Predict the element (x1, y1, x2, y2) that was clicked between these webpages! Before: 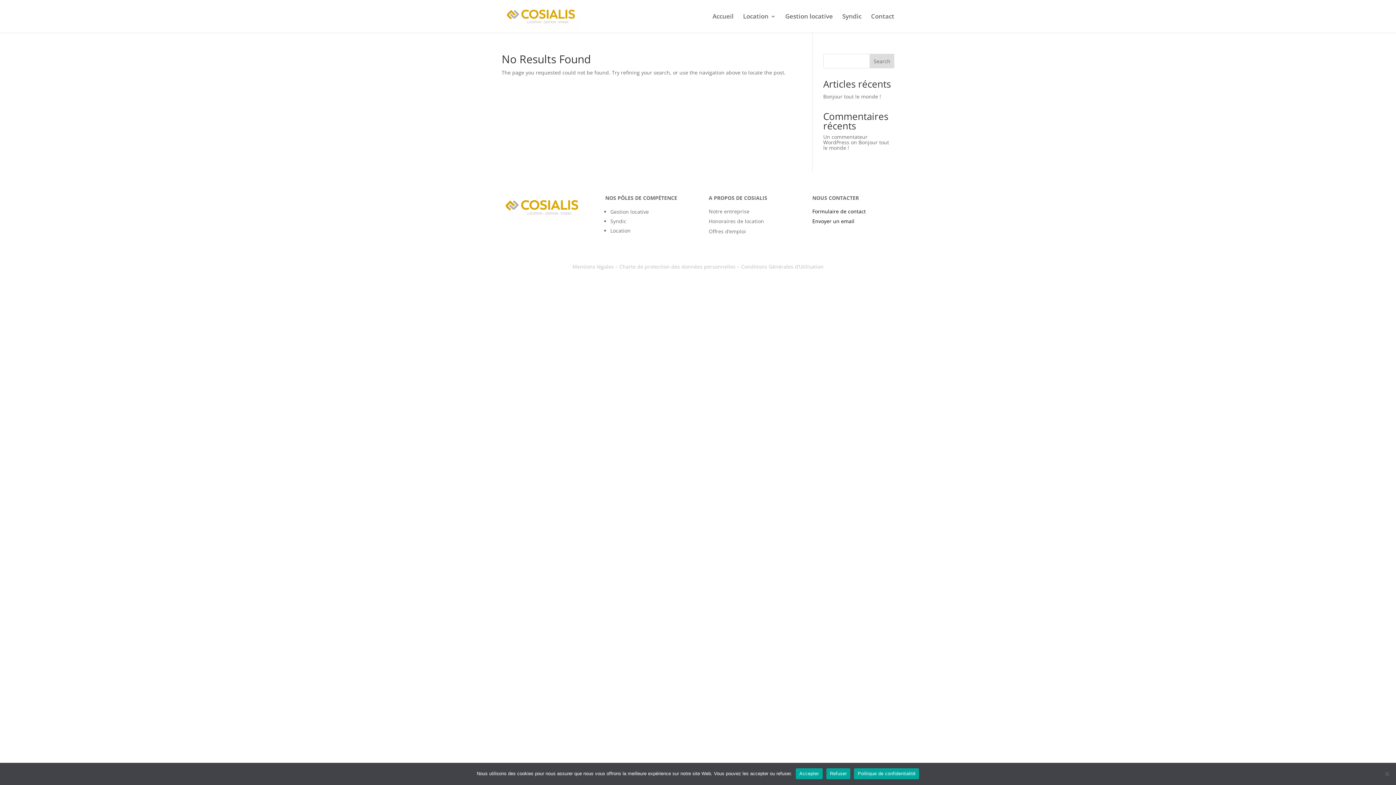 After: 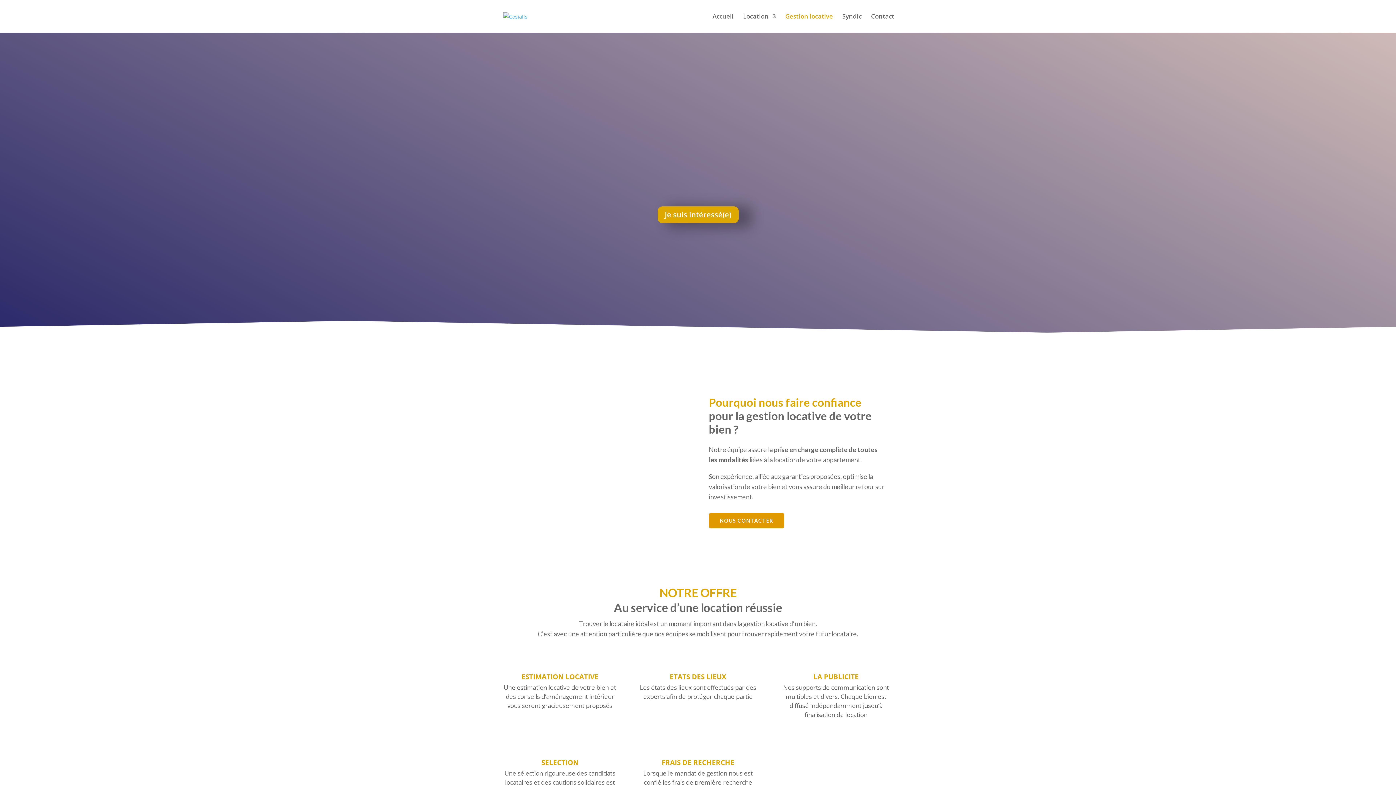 Action: label: Gestion locative bbox: (610, 208, 649, 215)